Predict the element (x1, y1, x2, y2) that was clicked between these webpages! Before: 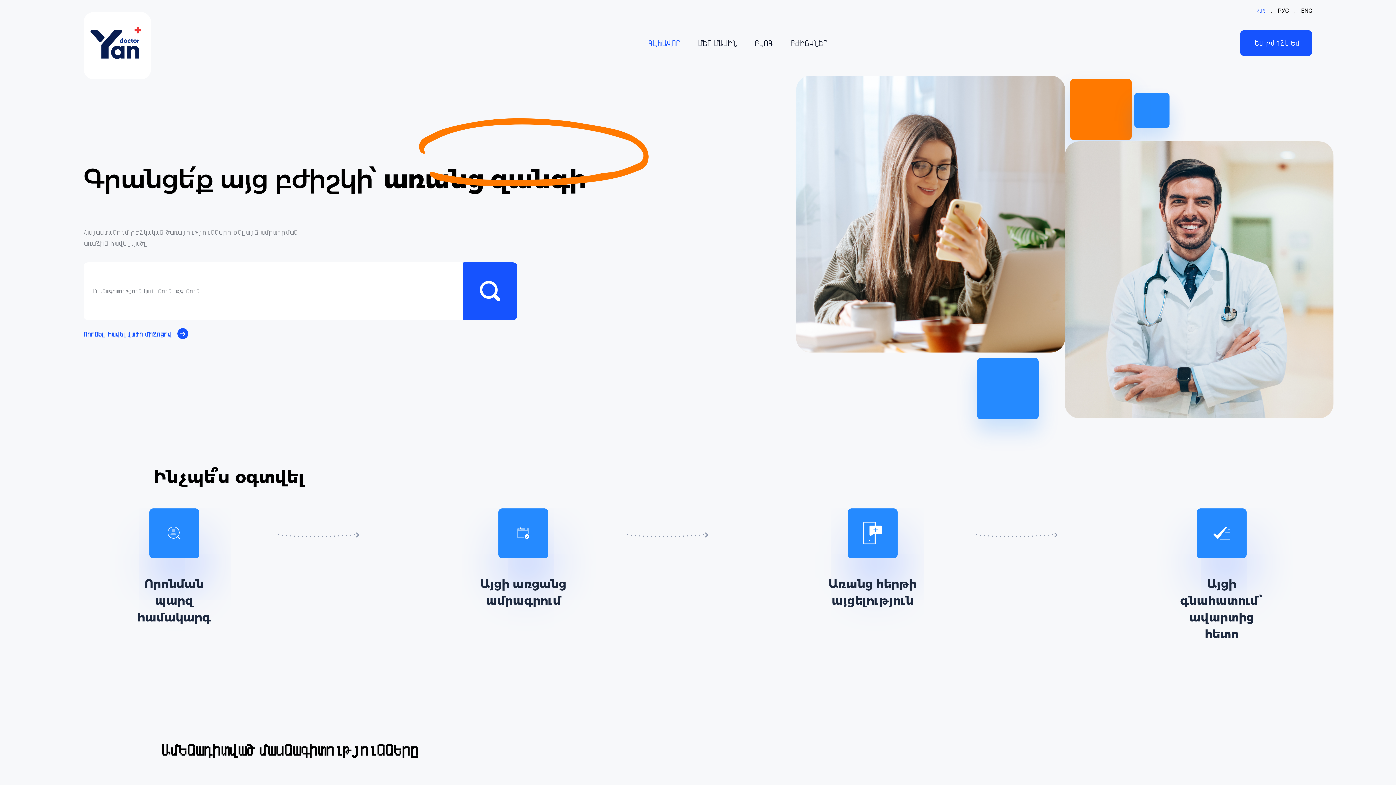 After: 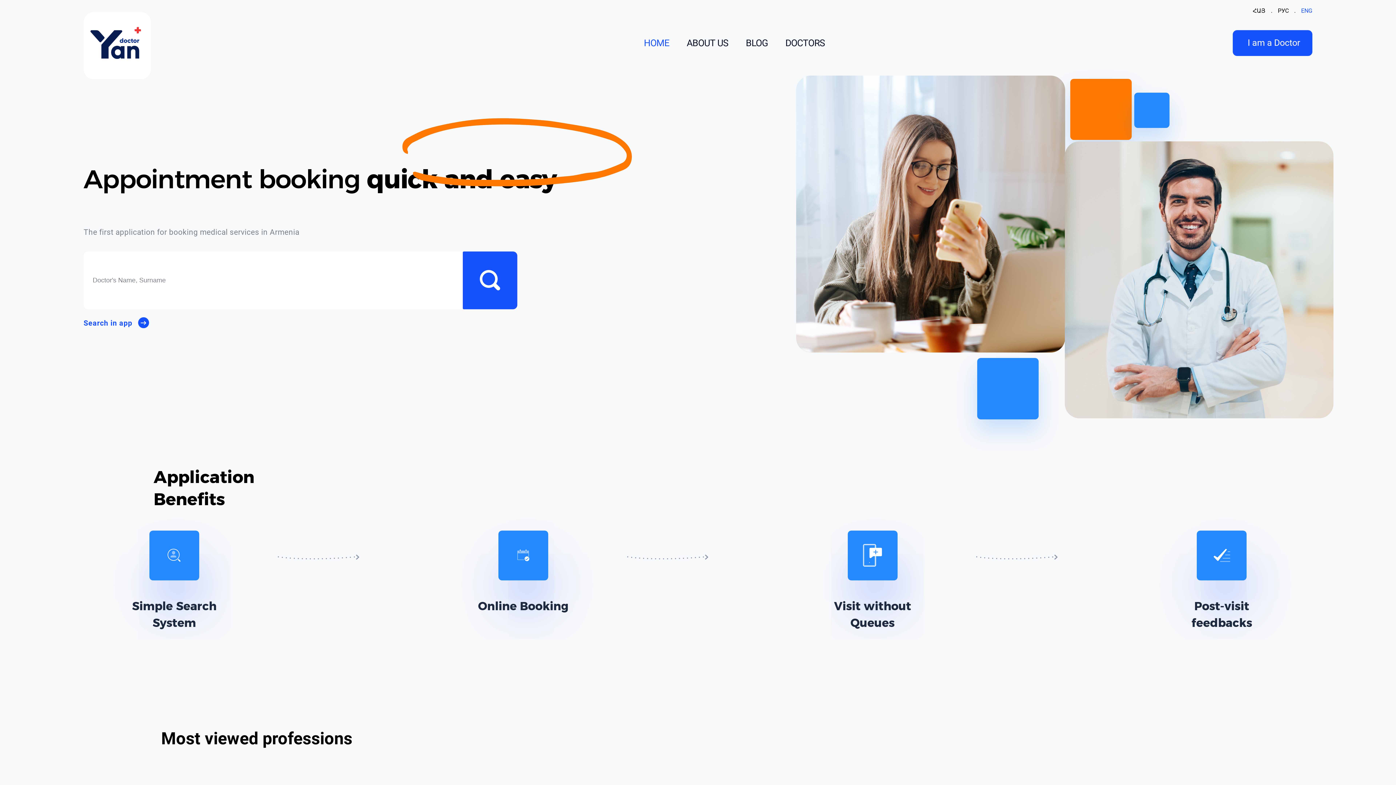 Action: label: ENG bbox: (1301, 7, 1312, 14)